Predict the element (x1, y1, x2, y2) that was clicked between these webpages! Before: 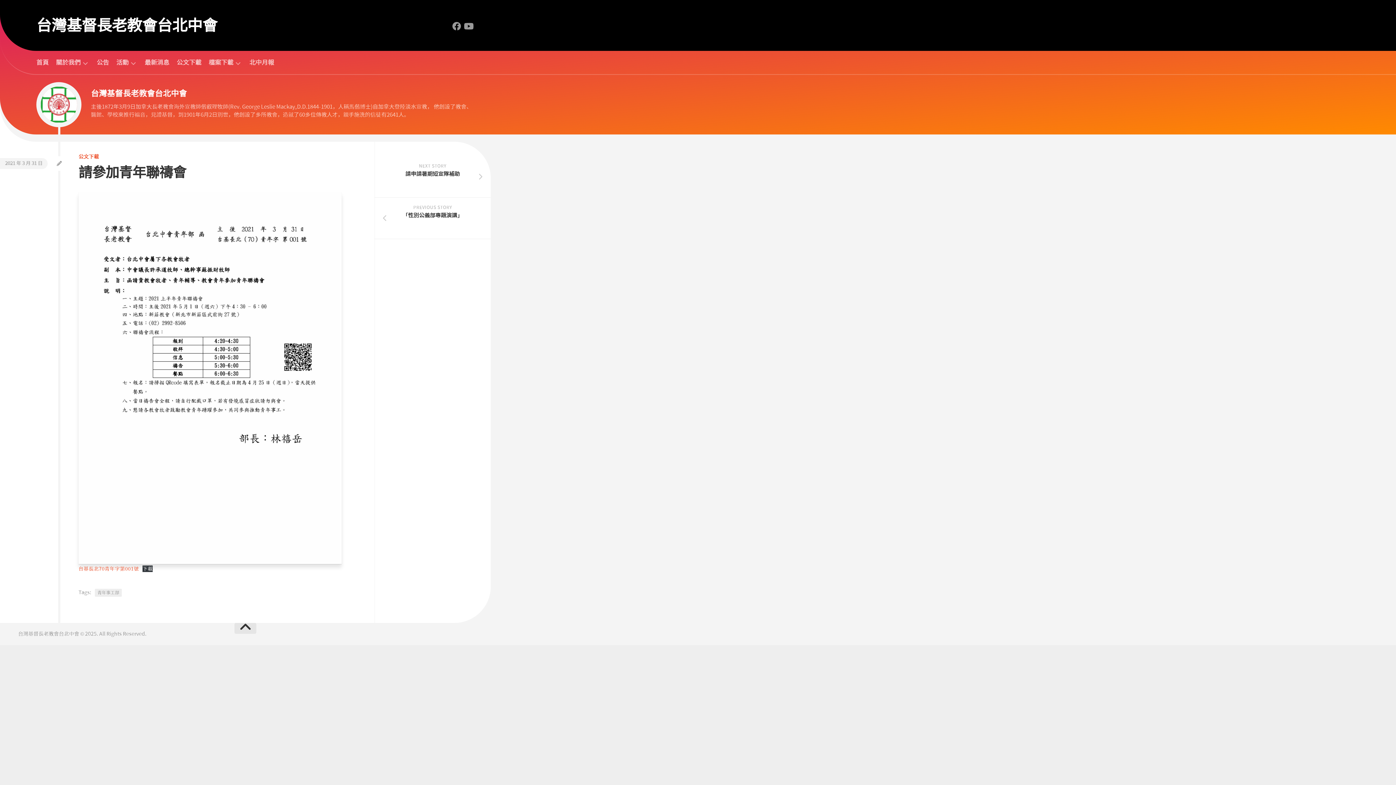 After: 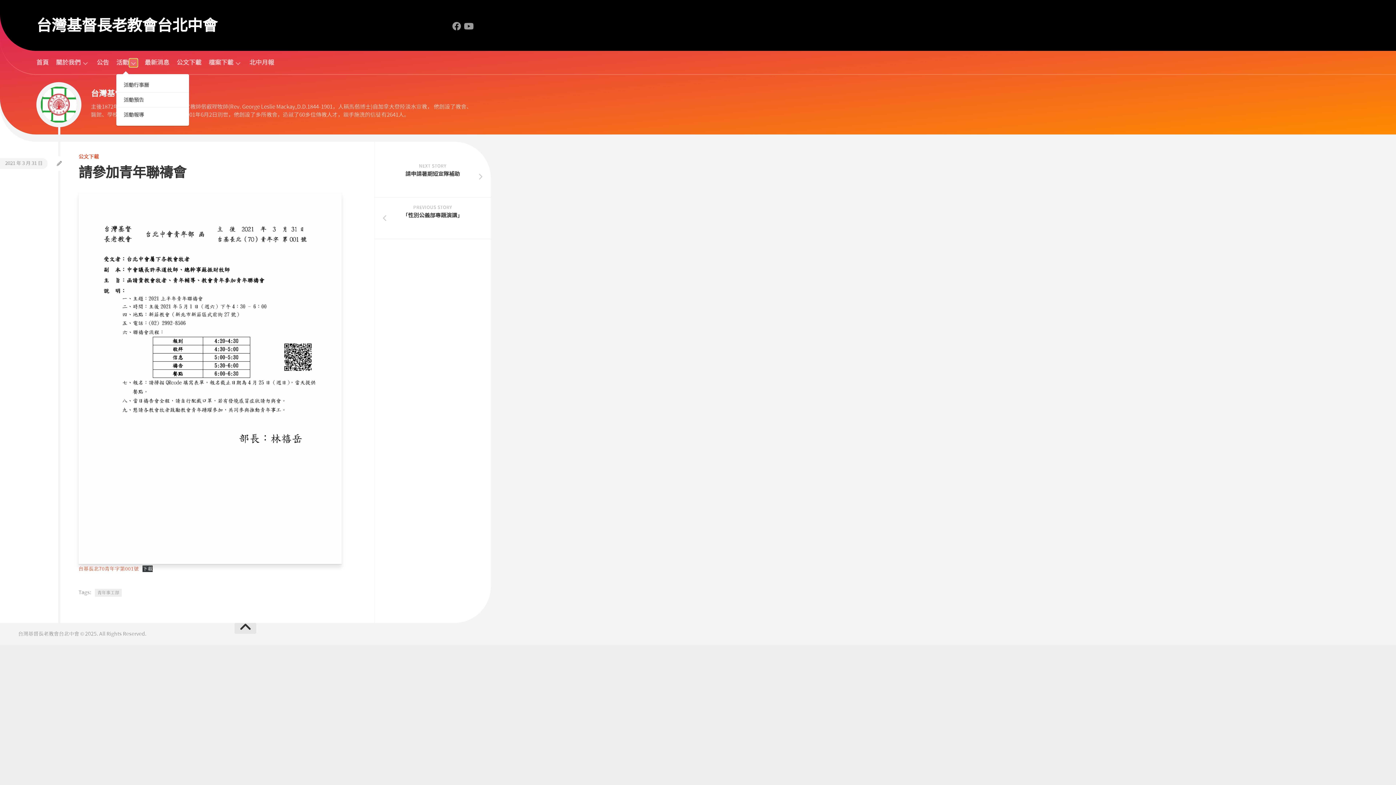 Action: bbox: (129, 58, 137, 66)